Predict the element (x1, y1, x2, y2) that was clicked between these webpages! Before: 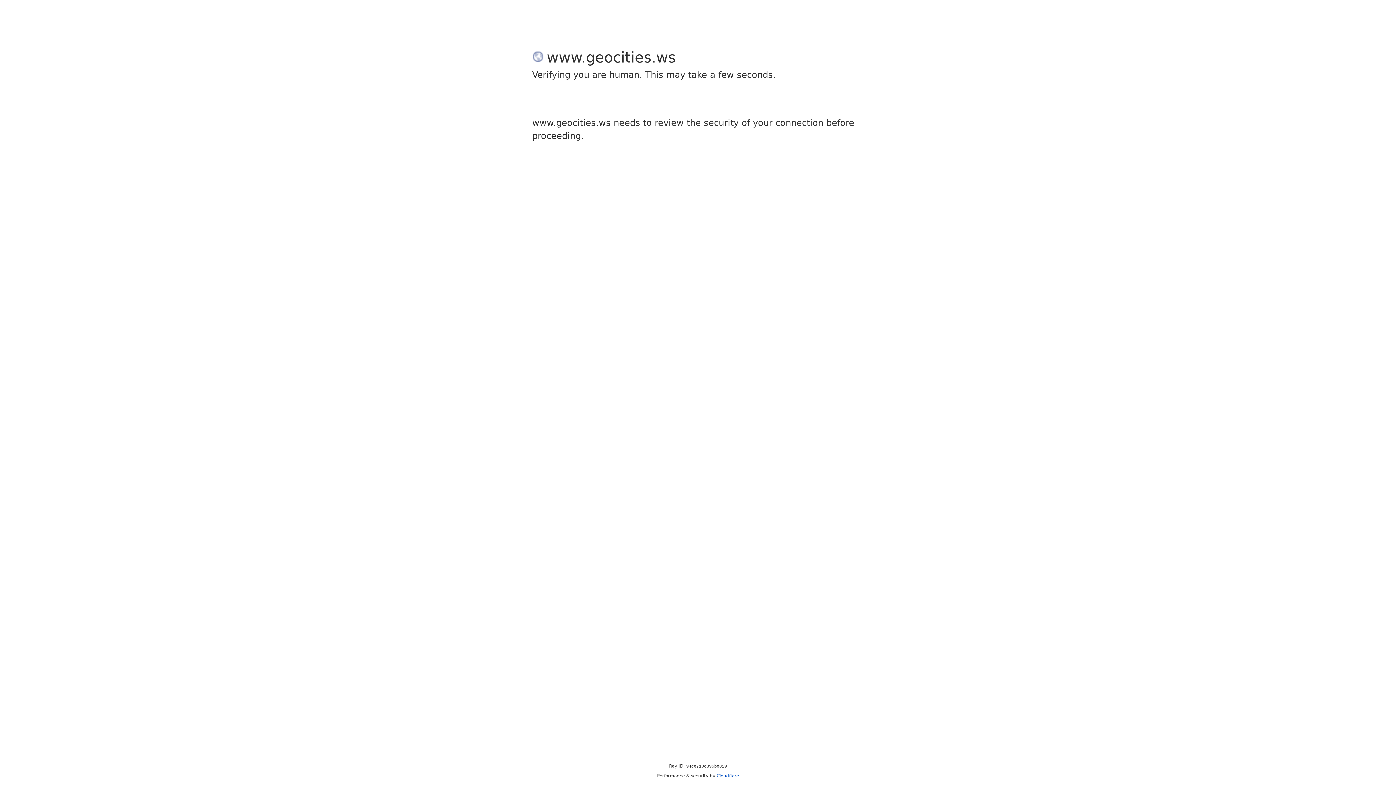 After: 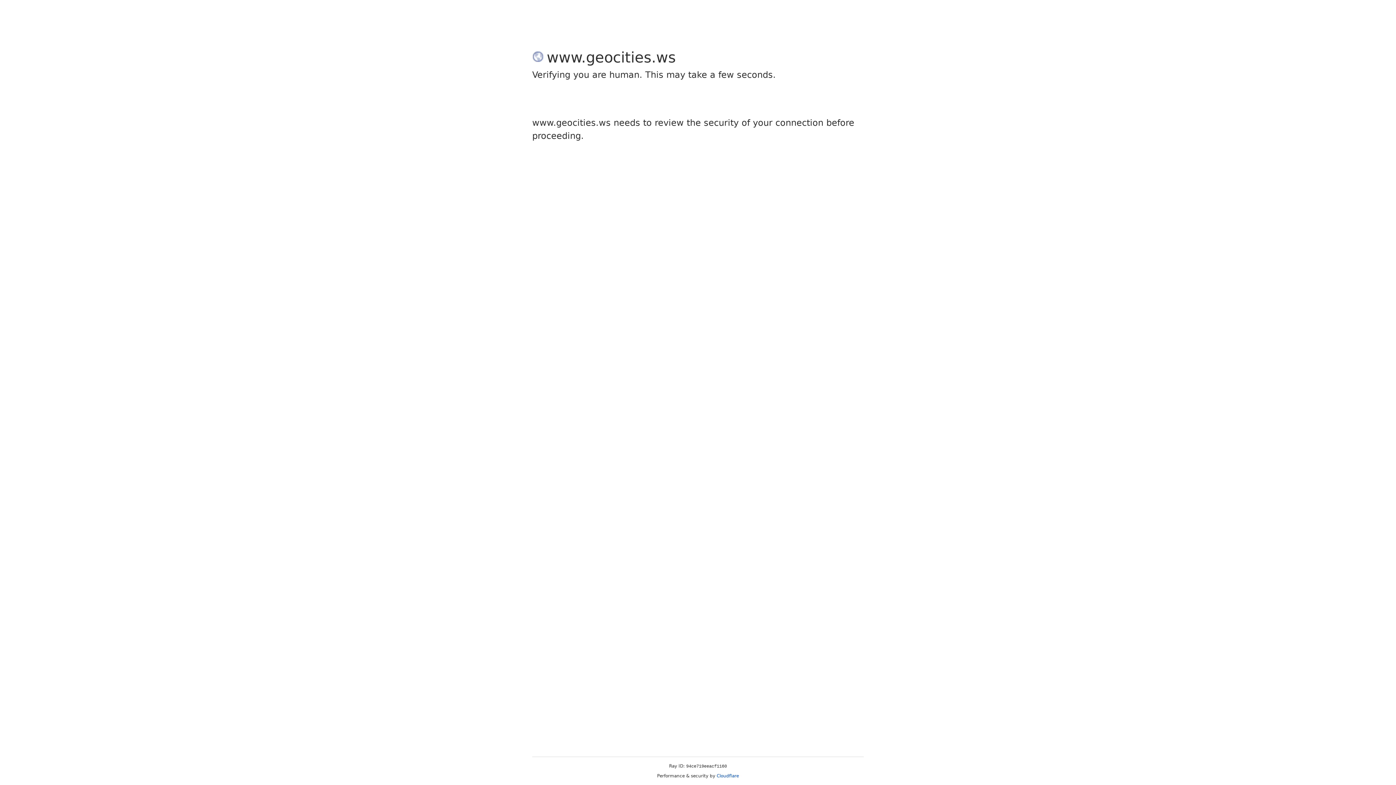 Action: label: Cloudflare bbox: (716, 773, 739, 778)